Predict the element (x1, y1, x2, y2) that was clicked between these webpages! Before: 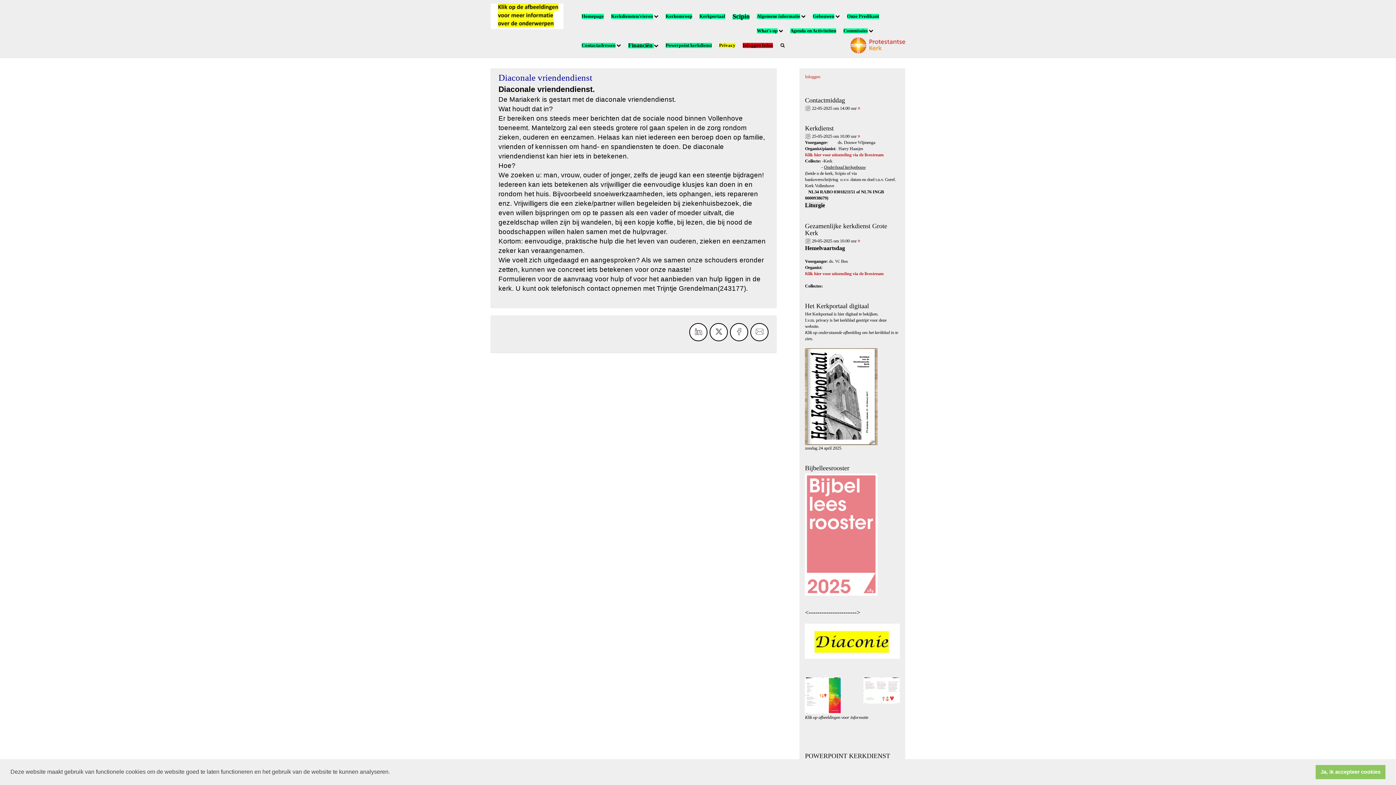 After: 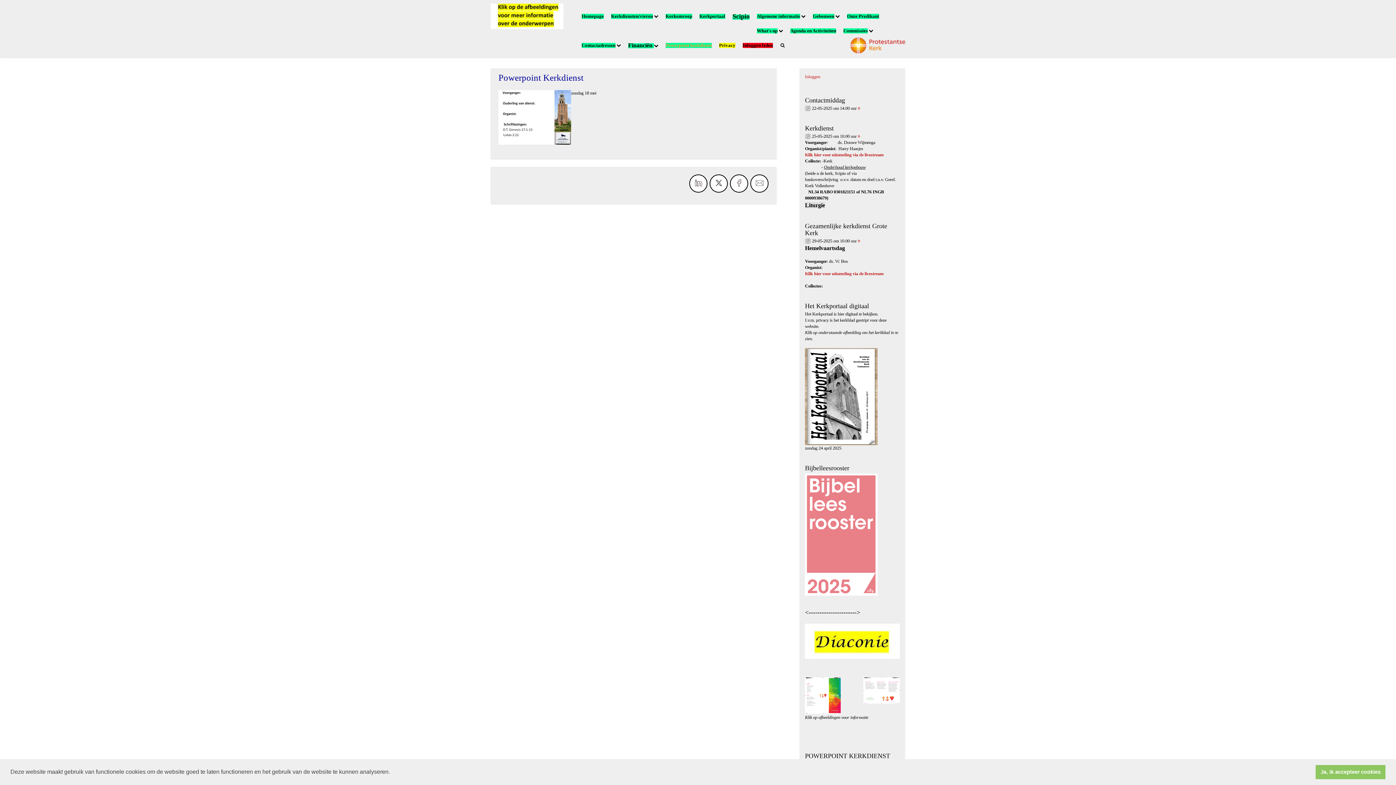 Action: label: Powerpoint kerkdienst bbox: (662, 40, 715, 50)